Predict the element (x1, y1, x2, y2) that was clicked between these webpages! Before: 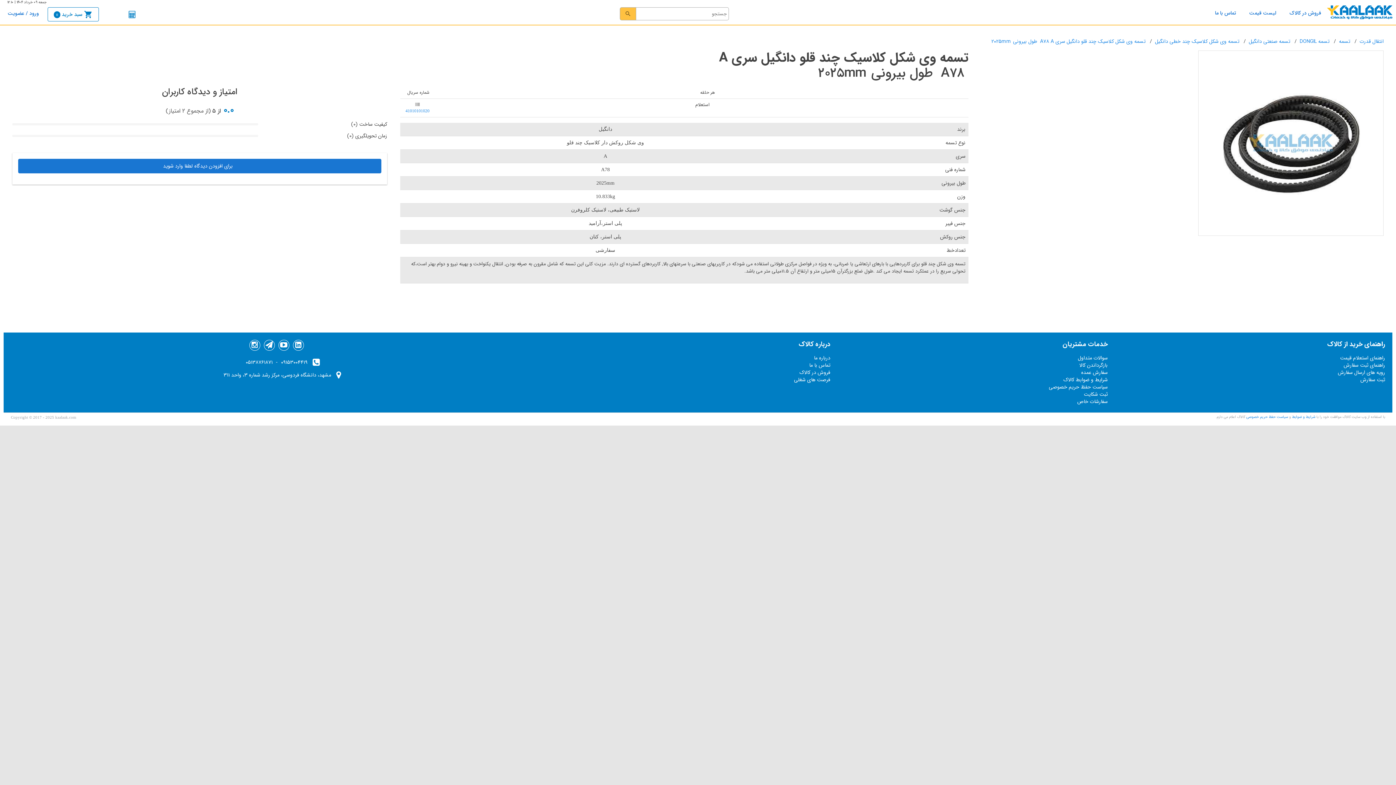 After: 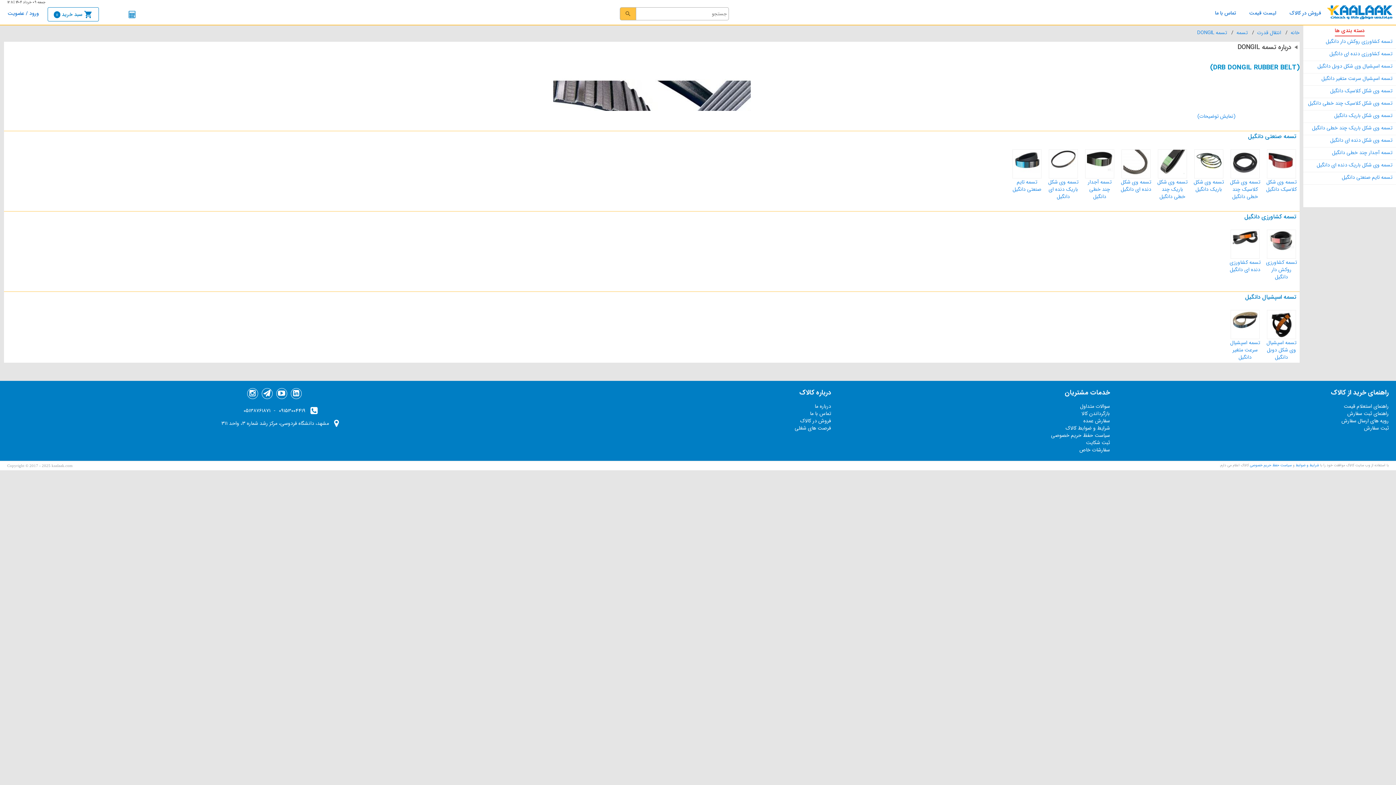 Action: bbox: (1300, 37, 1329, 45) label: تسمه DONGIL